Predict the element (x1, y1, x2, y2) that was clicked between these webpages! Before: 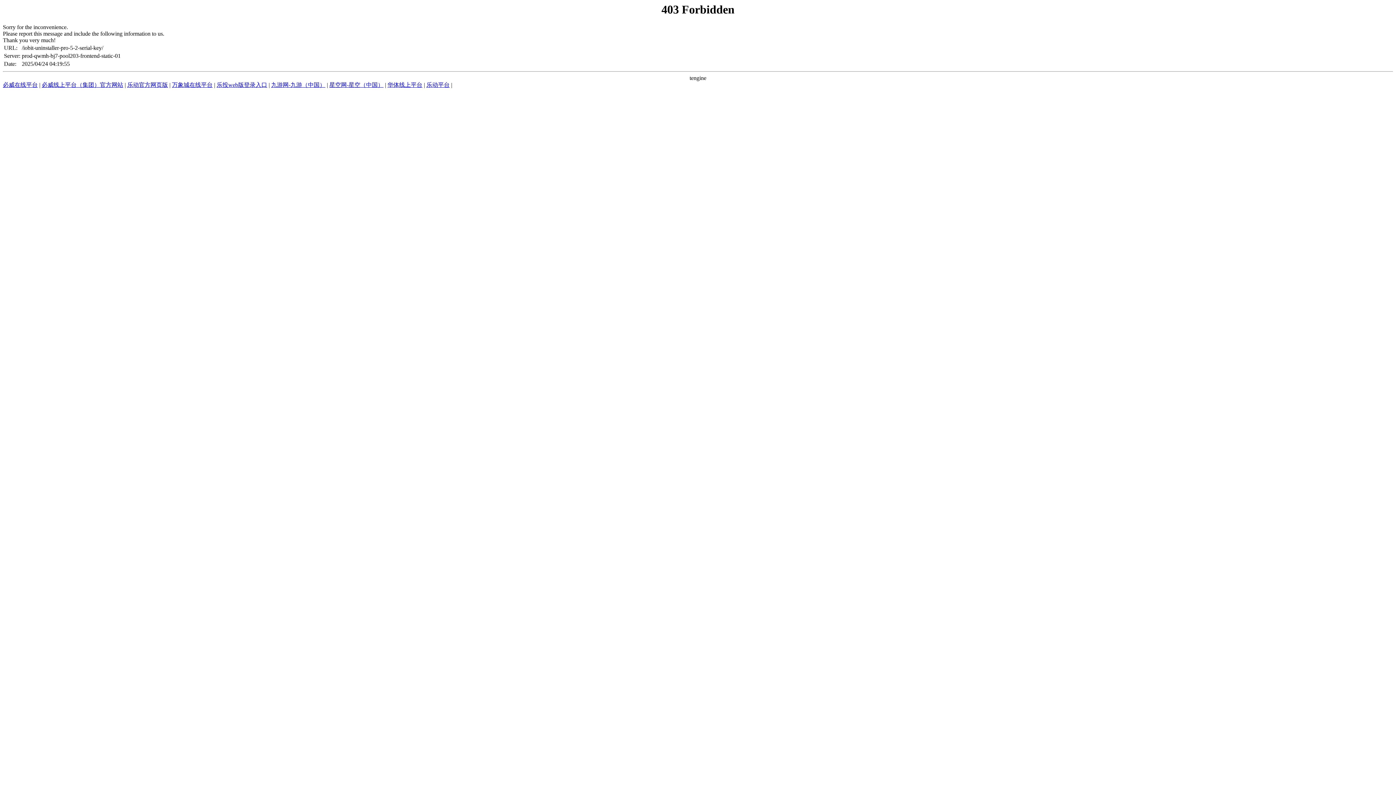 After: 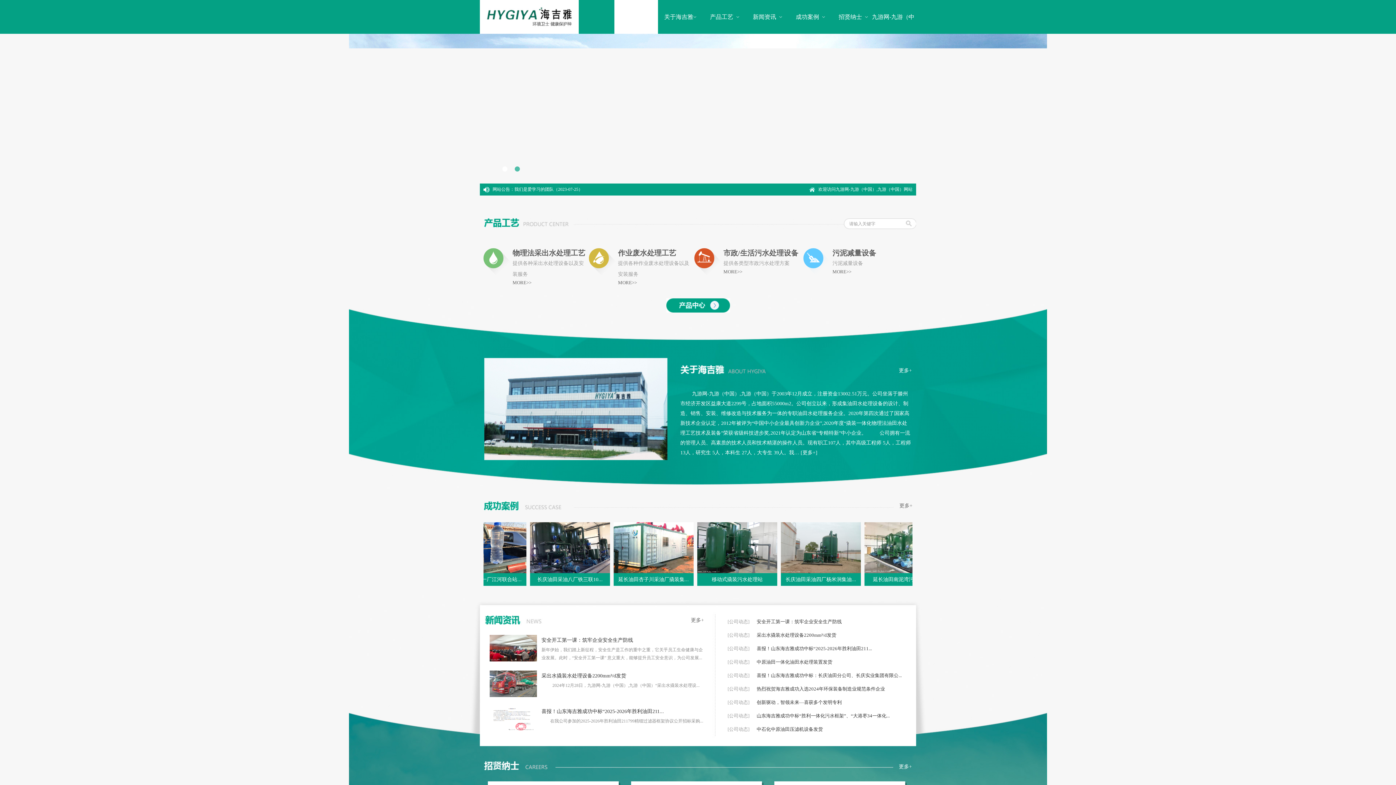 Action: label: 九游网-九游（中国） bbox: (271, 81, 325, 88)